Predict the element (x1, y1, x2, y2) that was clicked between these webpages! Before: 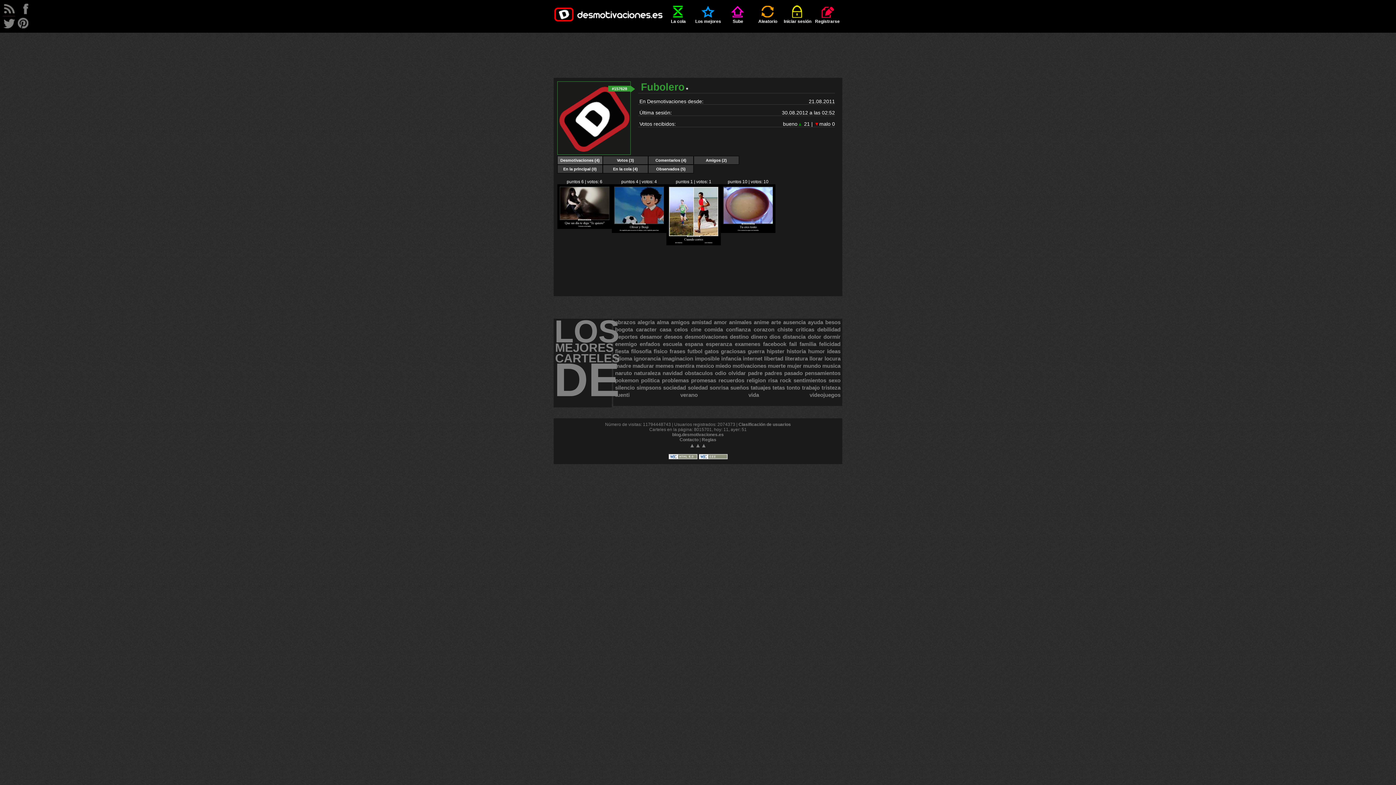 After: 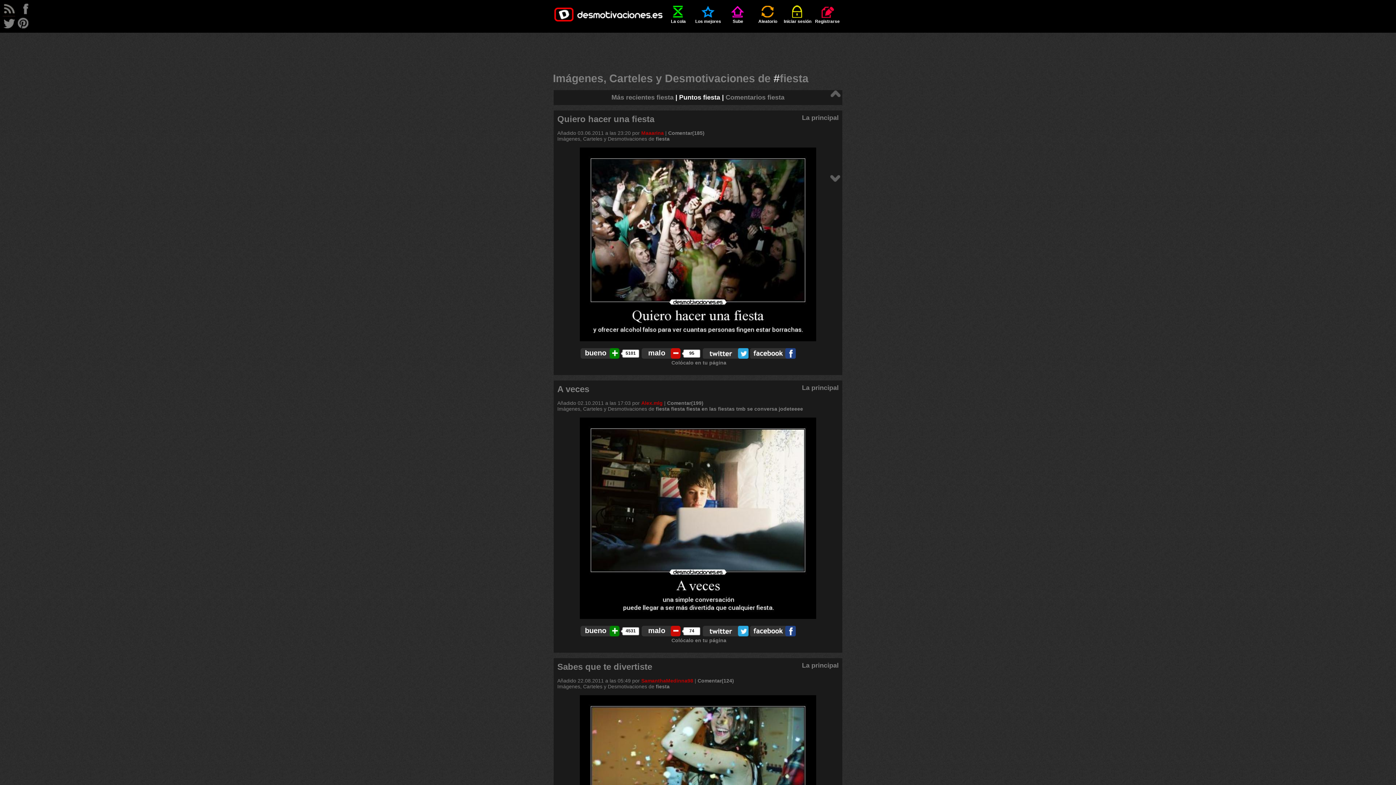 Action: bbox: (615, 348, 629, 354) label: fiesta